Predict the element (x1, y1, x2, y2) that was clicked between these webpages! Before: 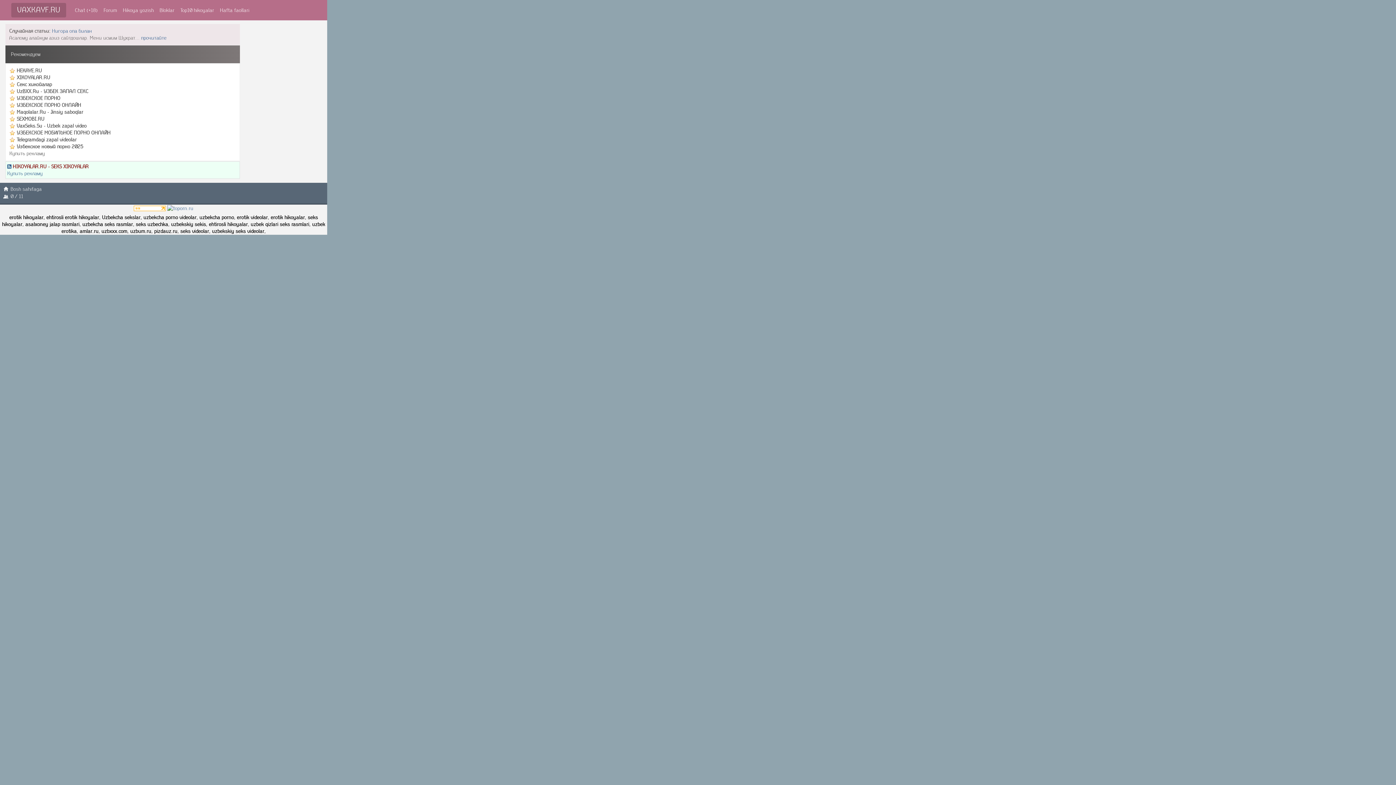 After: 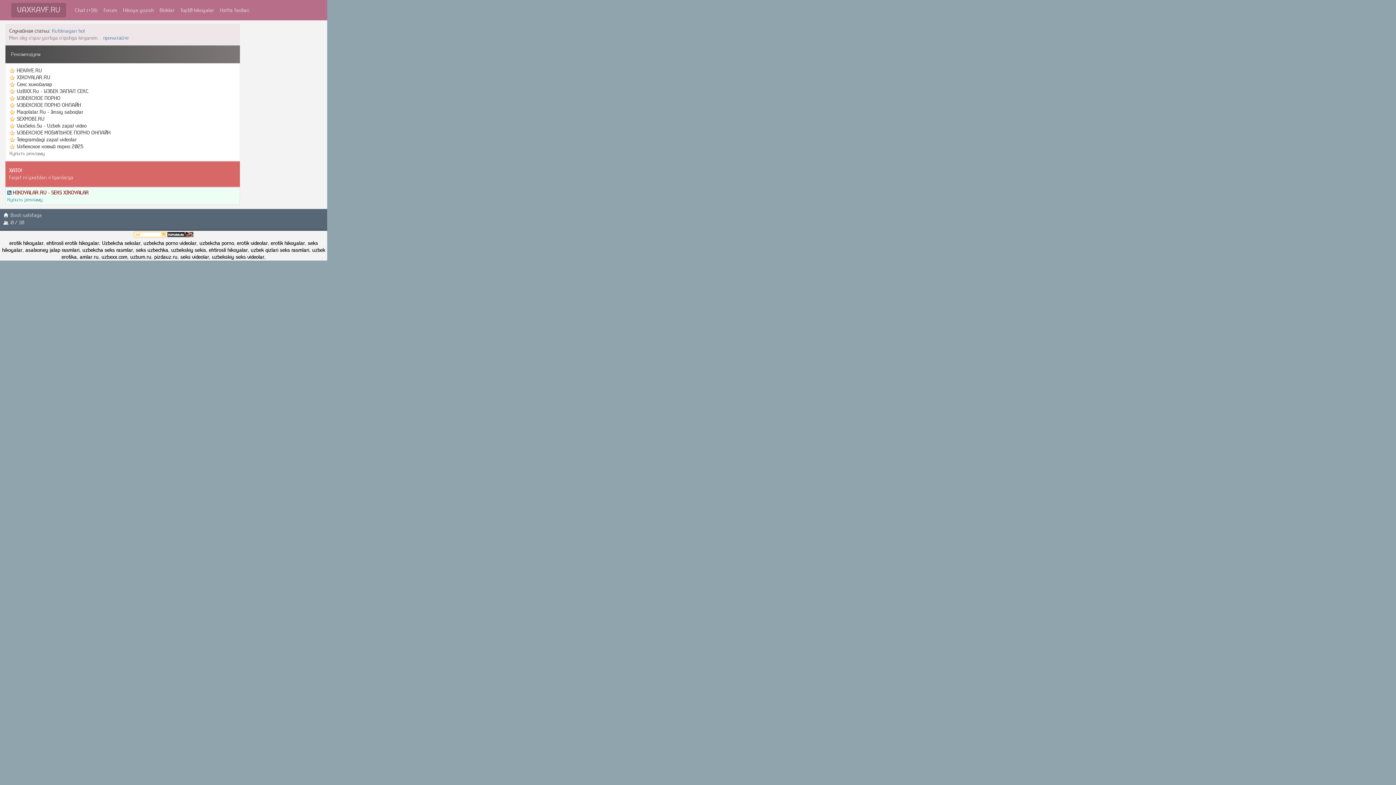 Action: label: 0 / 11 bbox: (2, 193, 23, 199)